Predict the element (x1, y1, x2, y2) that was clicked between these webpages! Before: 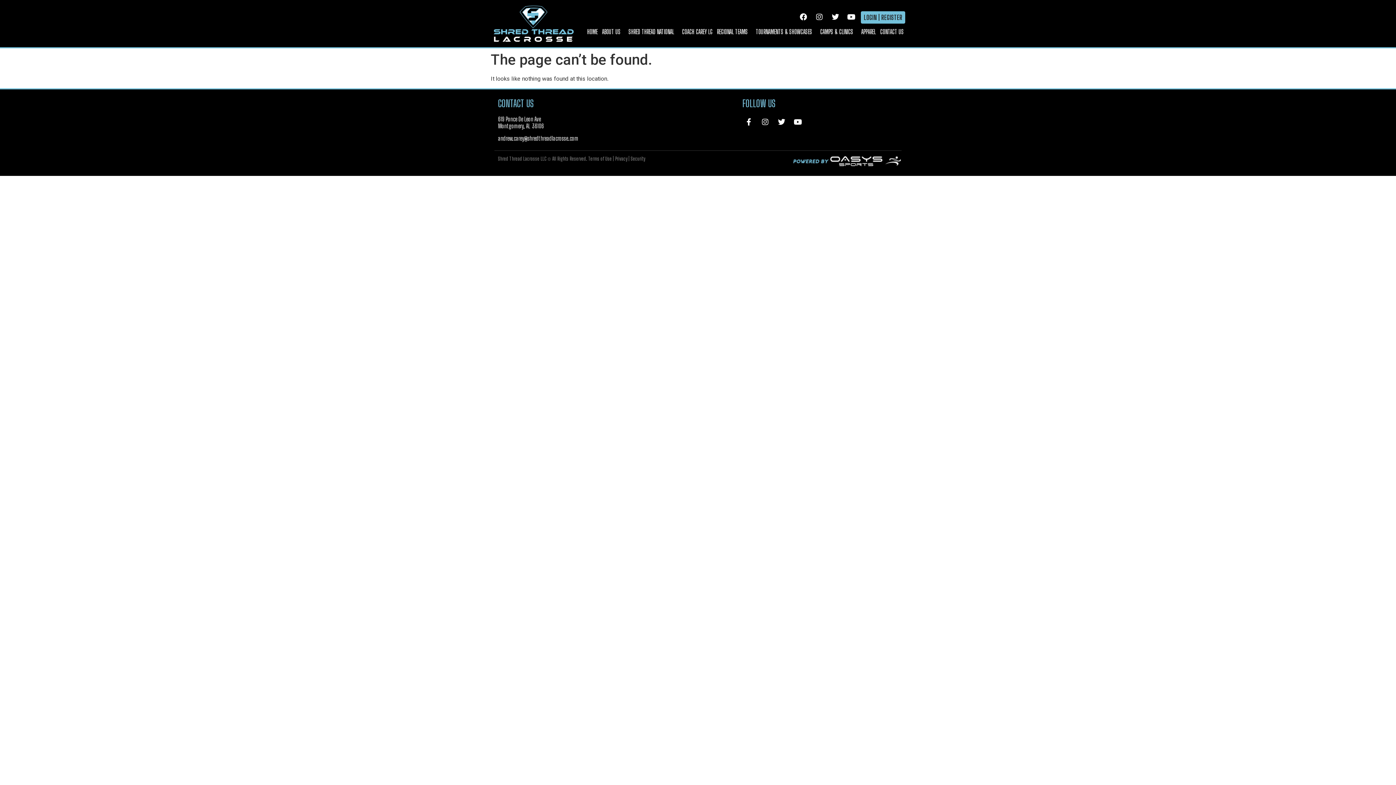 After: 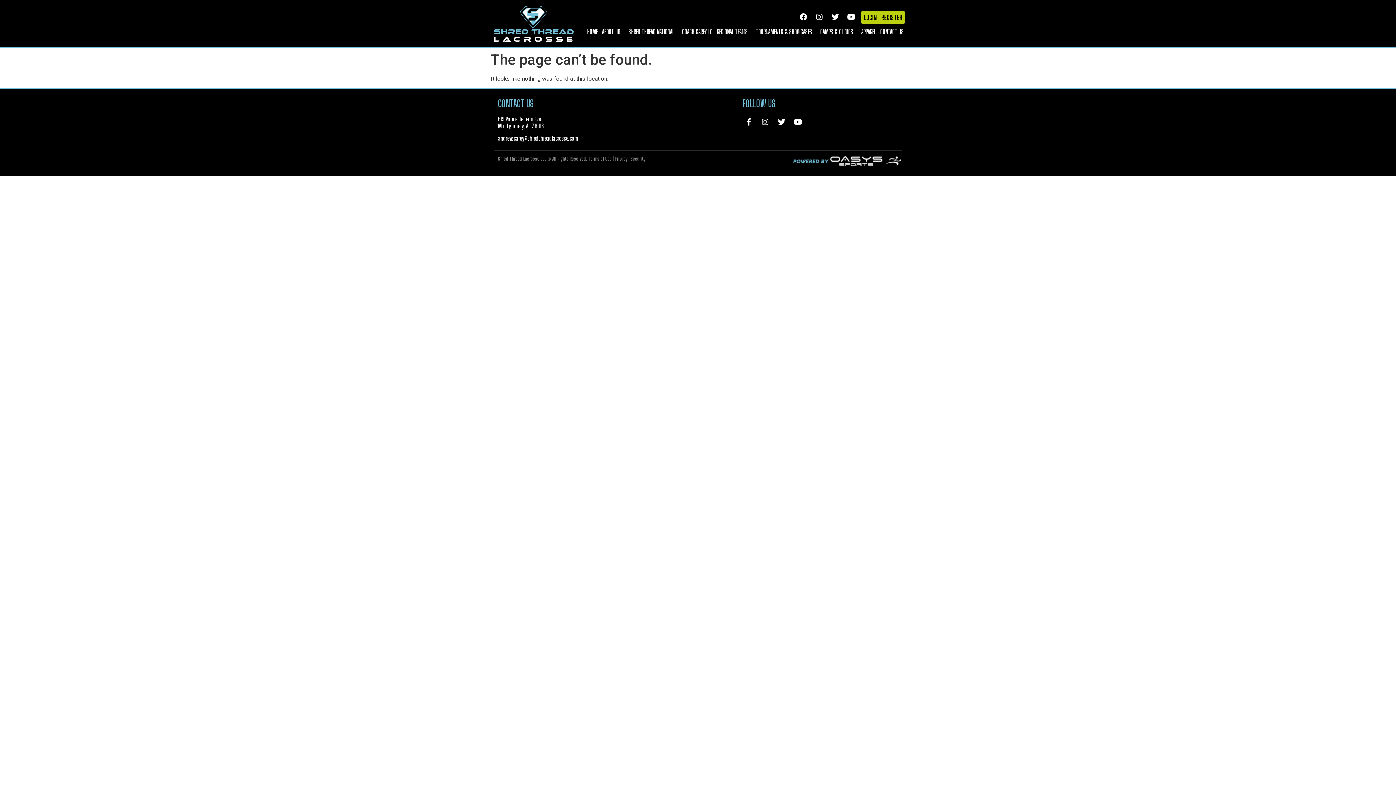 Action: label: LOGIN | REGISTER bbox: (861, 11, 905, 23)